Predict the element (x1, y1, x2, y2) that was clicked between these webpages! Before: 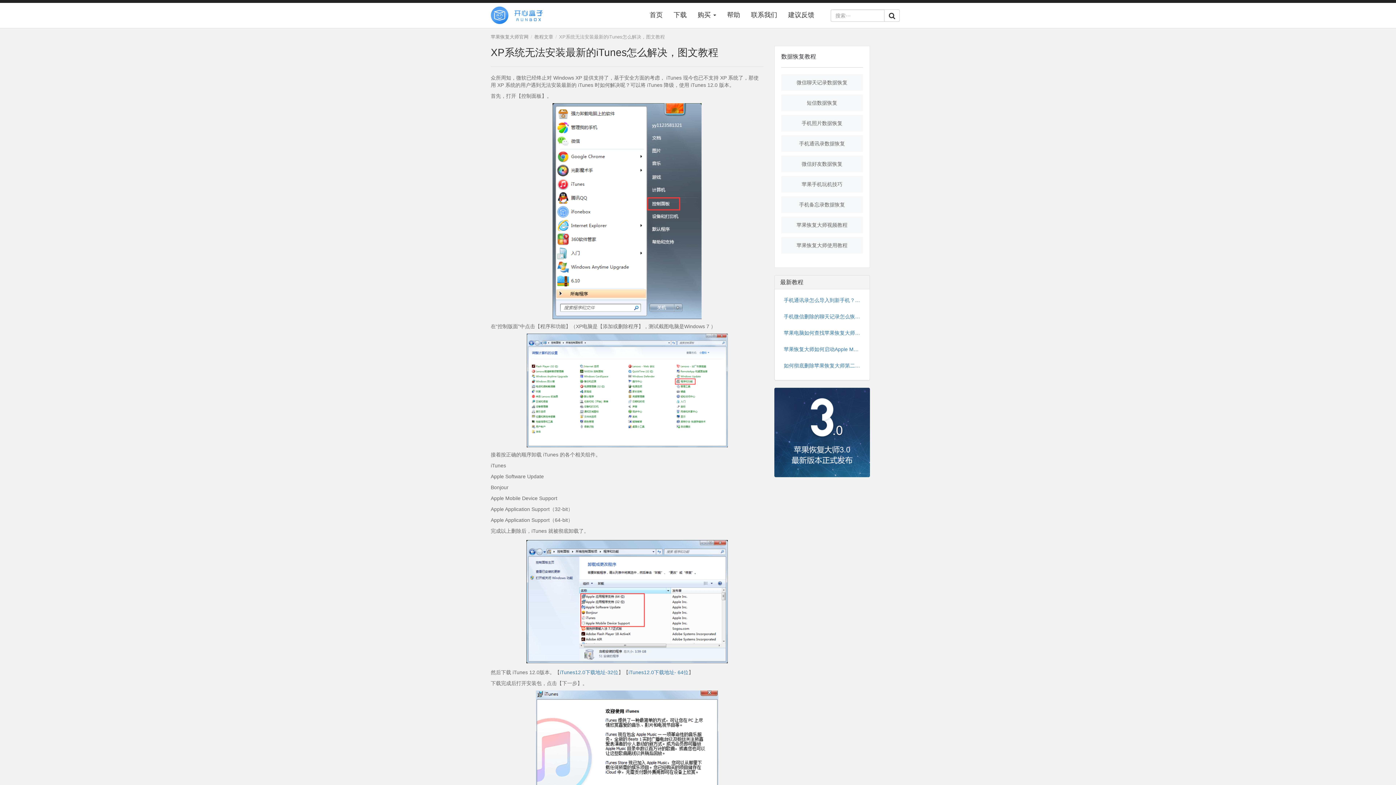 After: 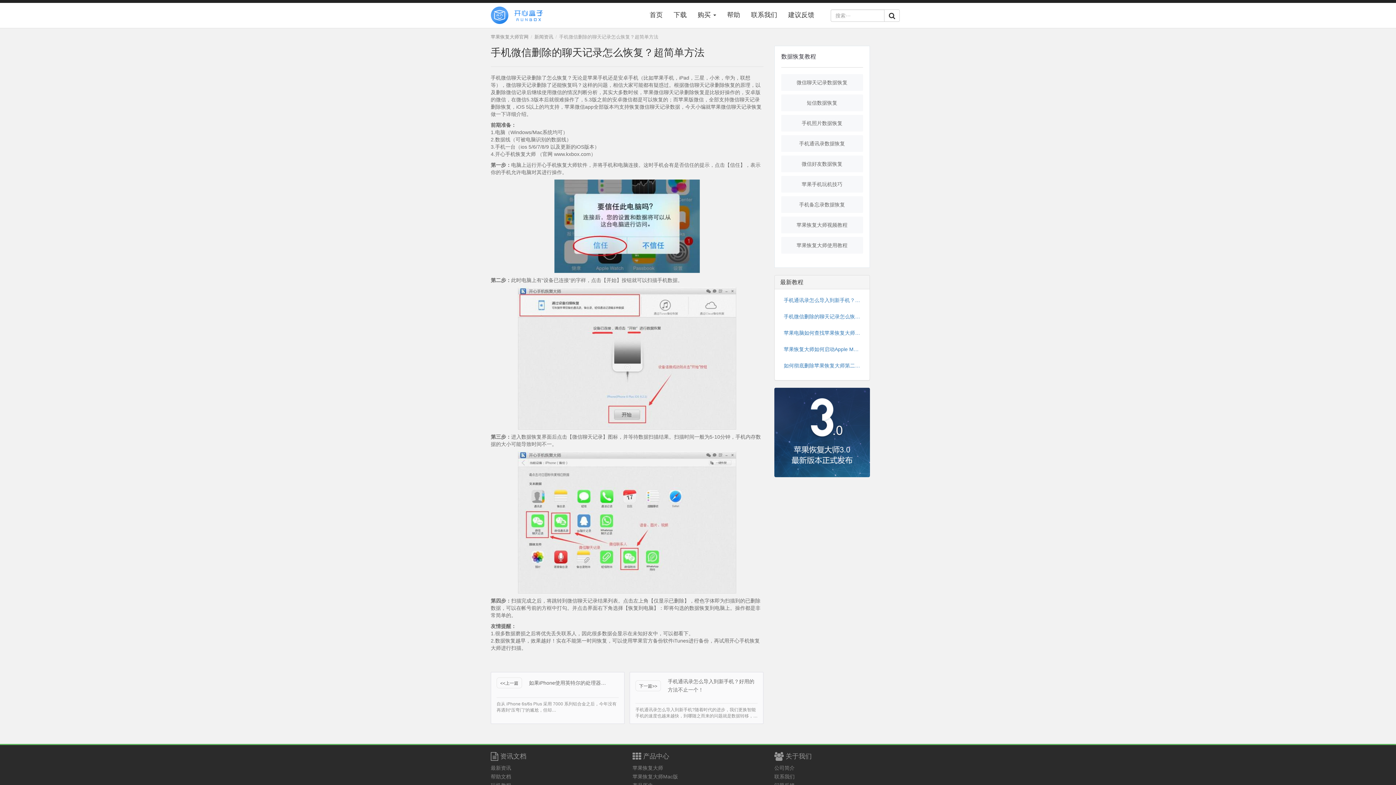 Action: label: 手机微信删除的聊天记录怎么恢复？超简单方法 bbox: (780, 311, 864, 322)